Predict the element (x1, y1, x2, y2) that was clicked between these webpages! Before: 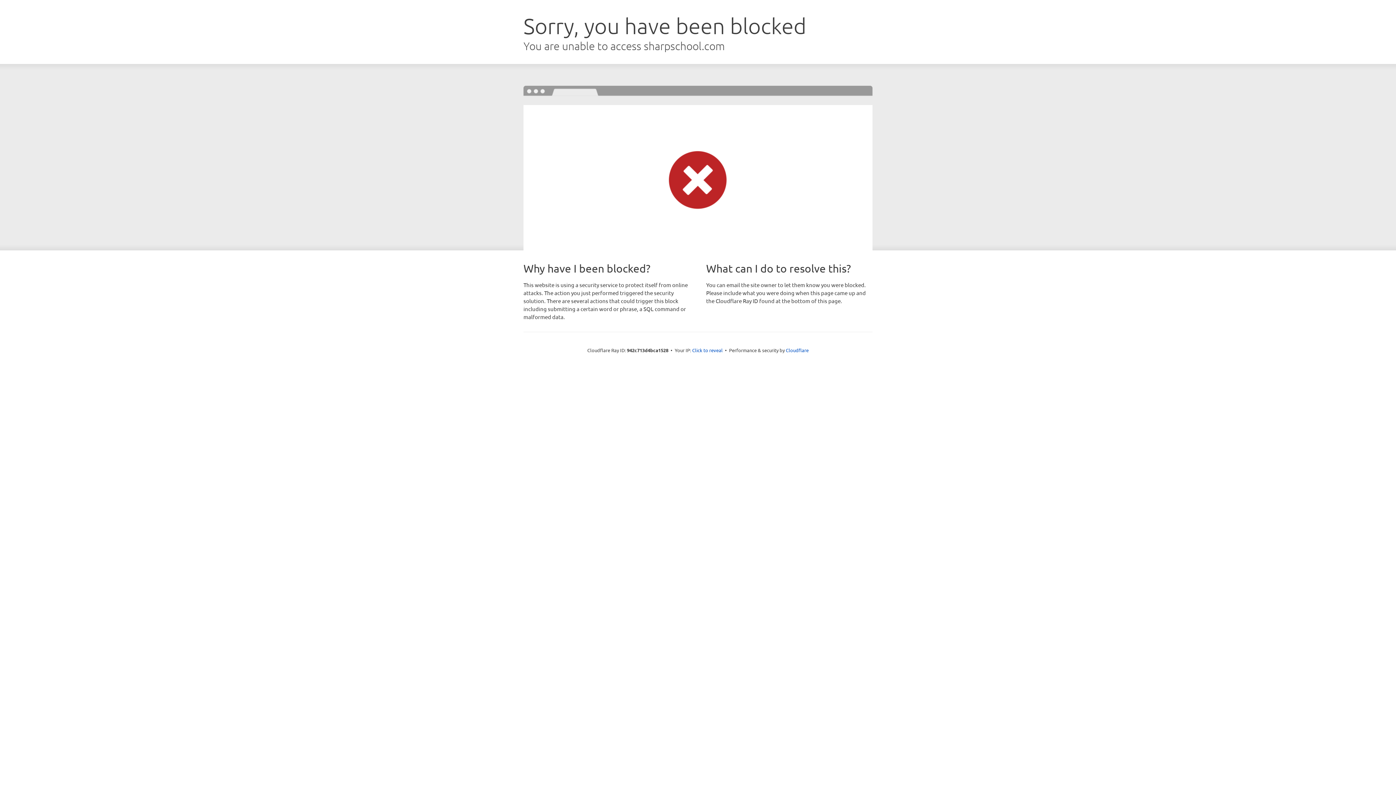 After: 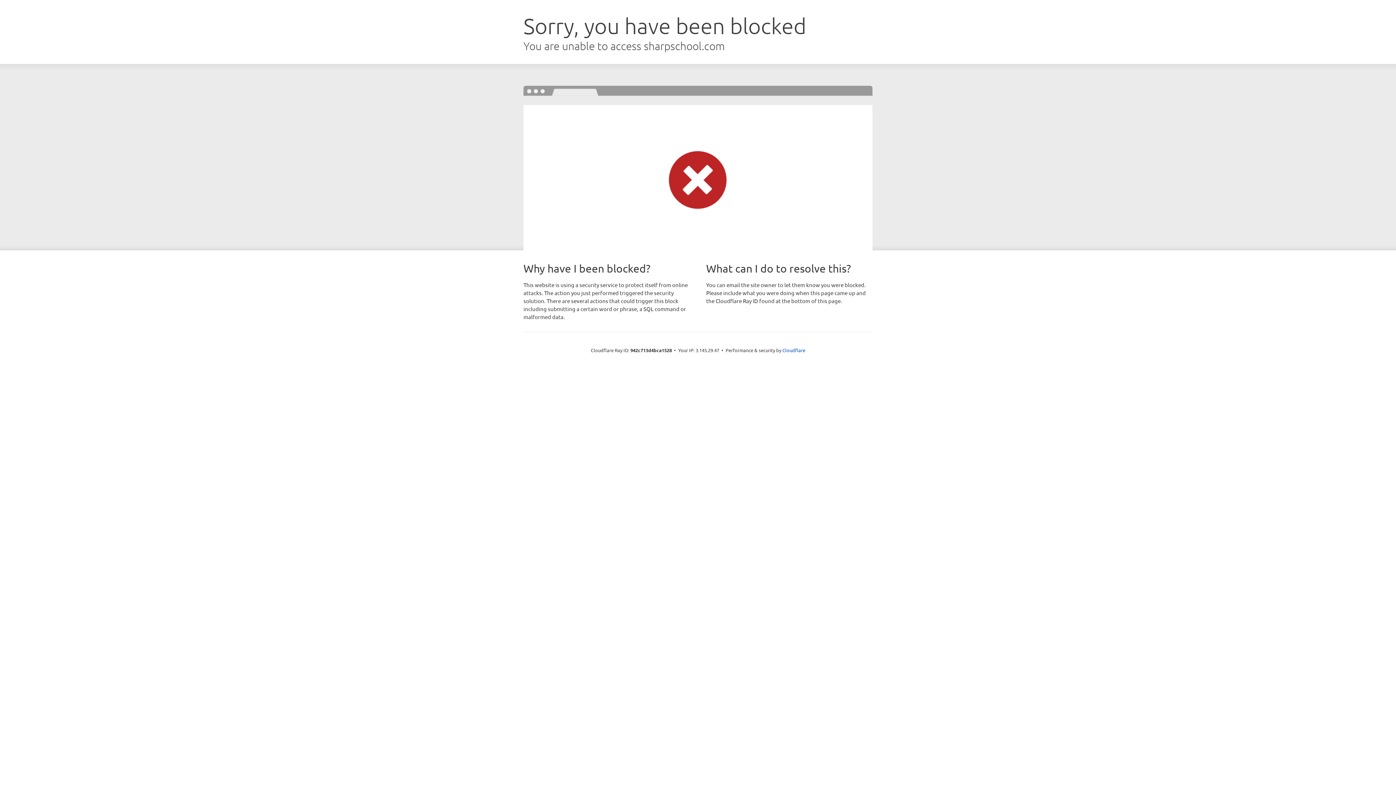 Action: label: Click to reveal bbox: (692, 346, 722, 353)